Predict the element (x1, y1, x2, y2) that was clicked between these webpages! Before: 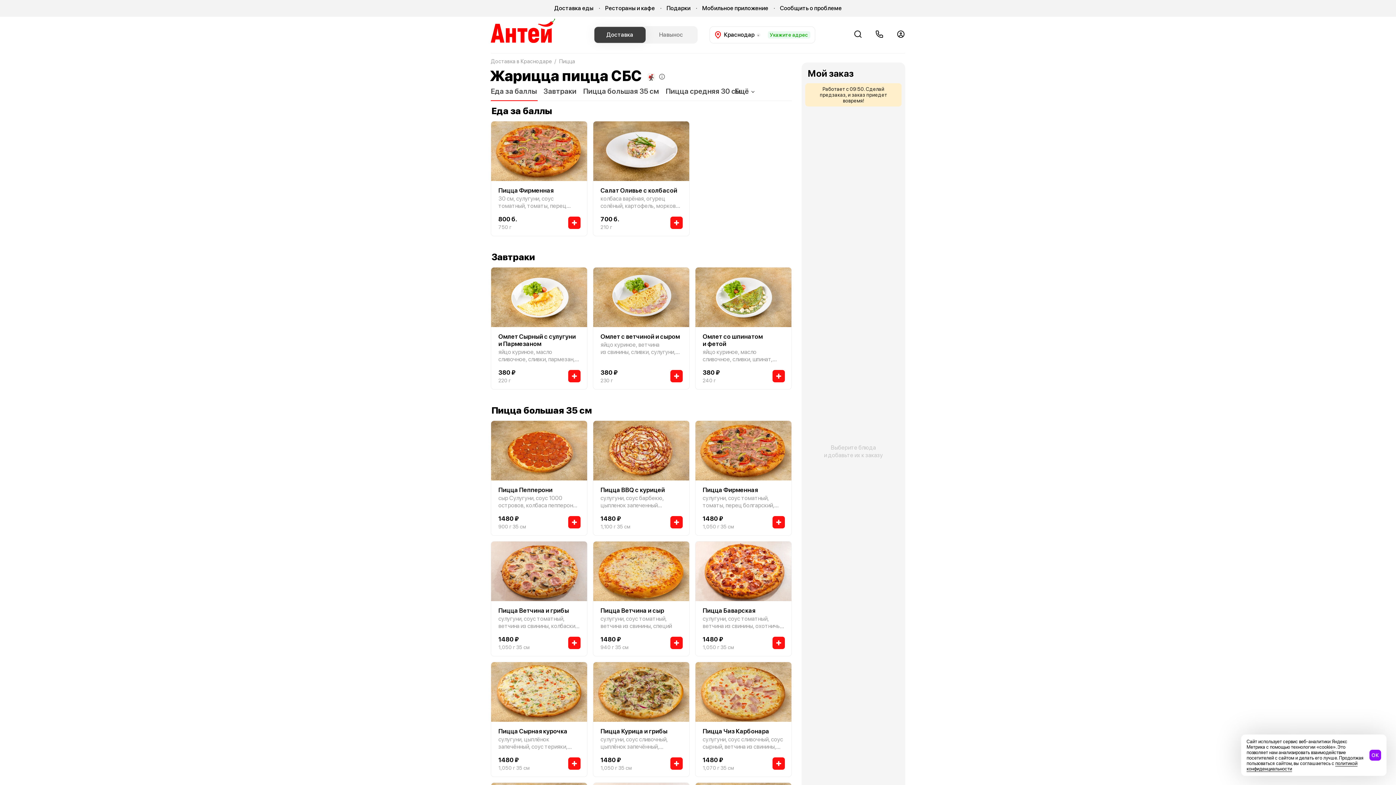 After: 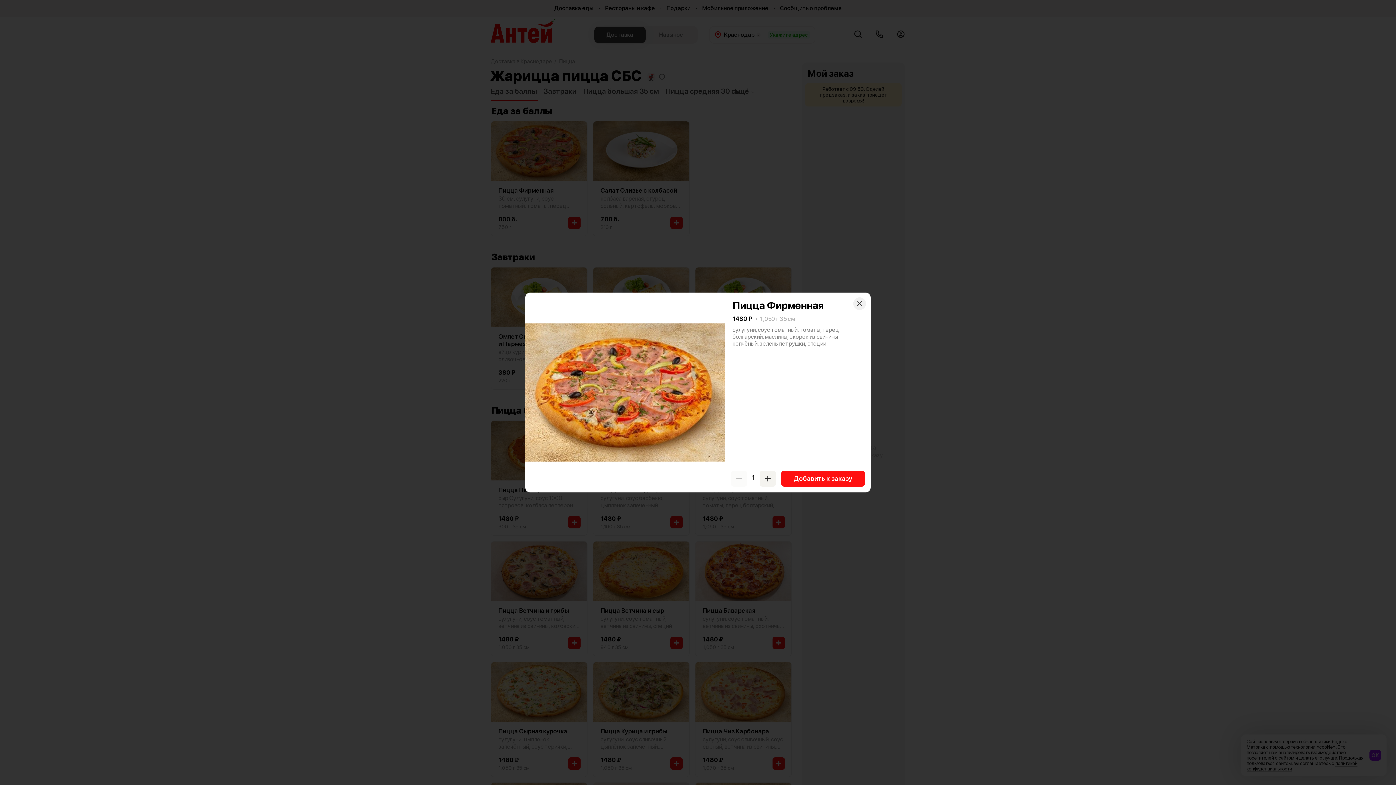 Action: label: Пицца Фирменная bbox: (702, 486, 758, 493)